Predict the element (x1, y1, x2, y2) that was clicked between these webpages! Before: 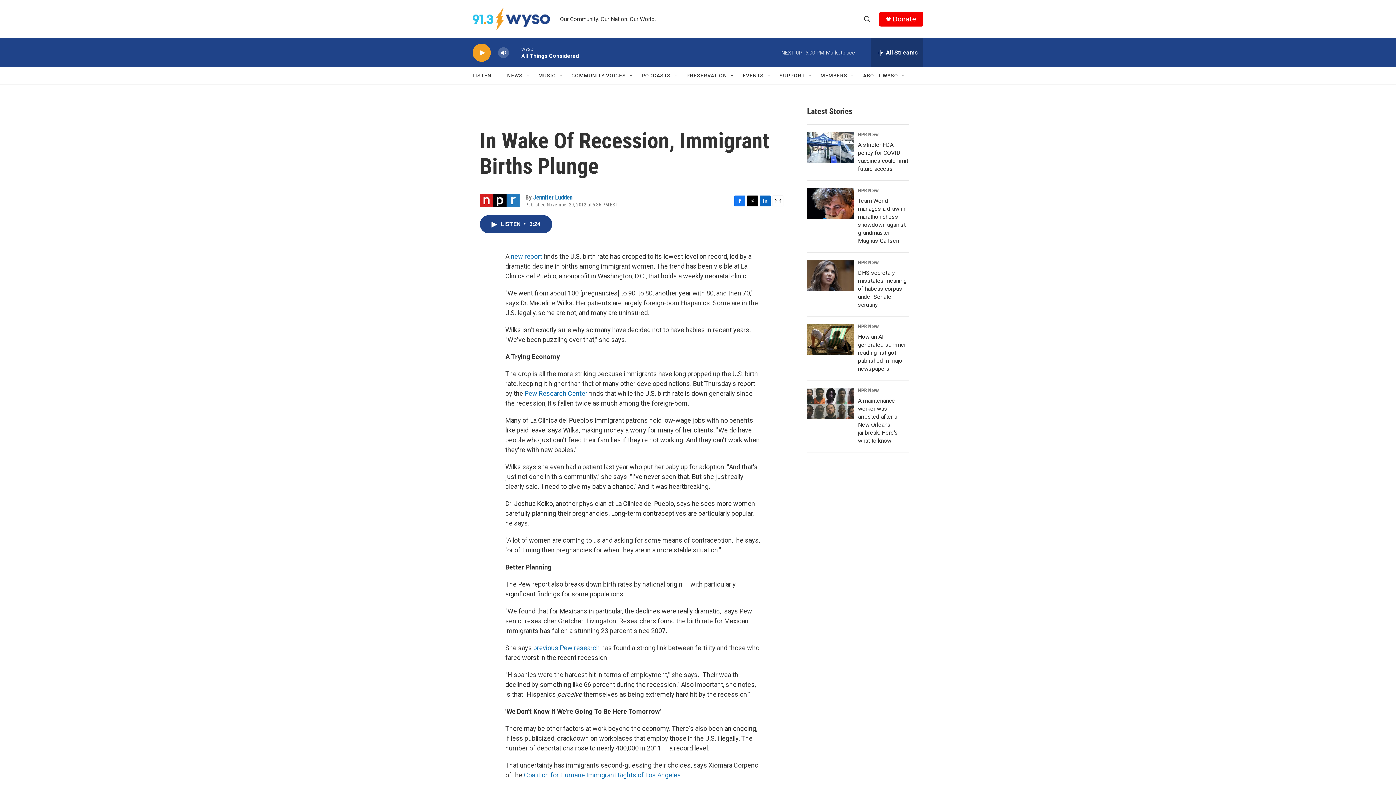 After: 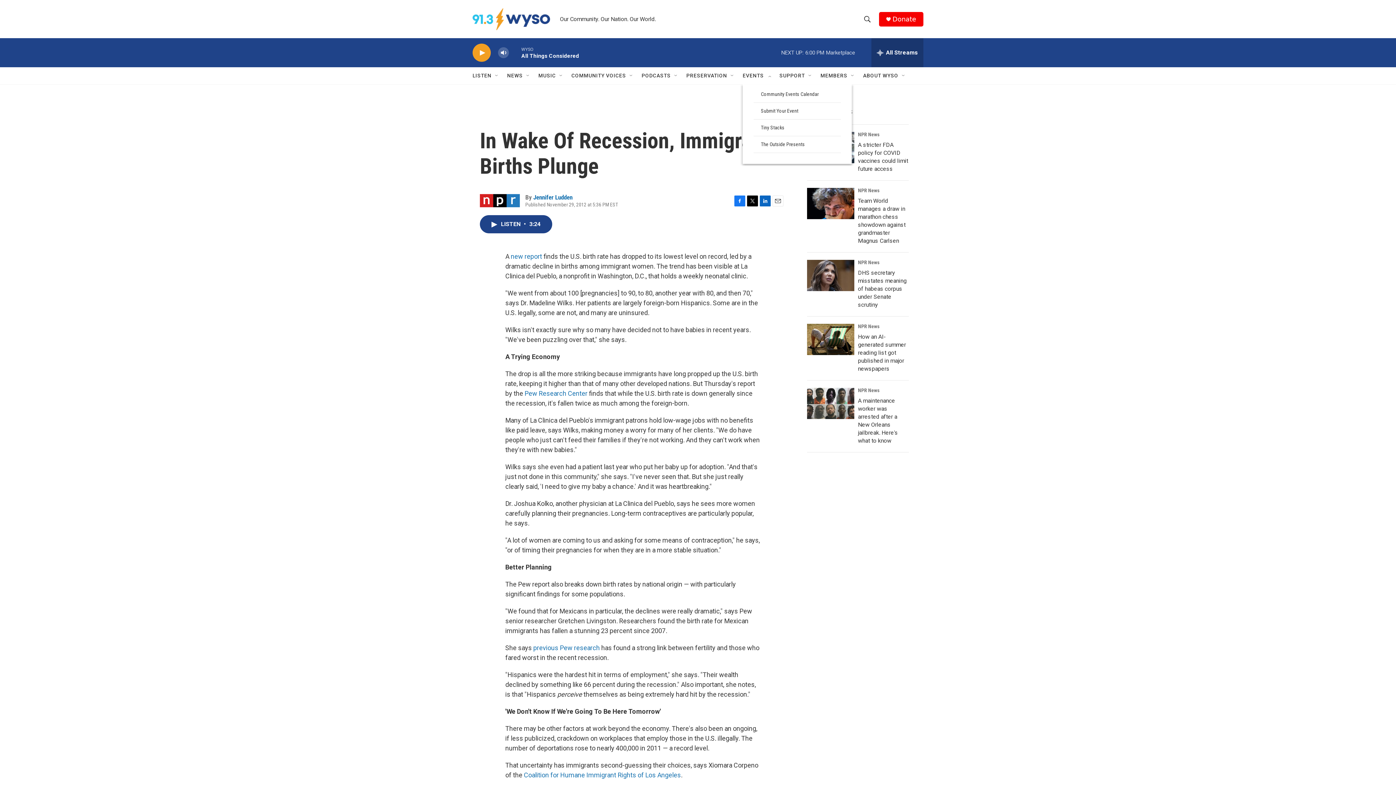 Action: label: Open Sub Navigation bbox: (766, 72, 772, 78)